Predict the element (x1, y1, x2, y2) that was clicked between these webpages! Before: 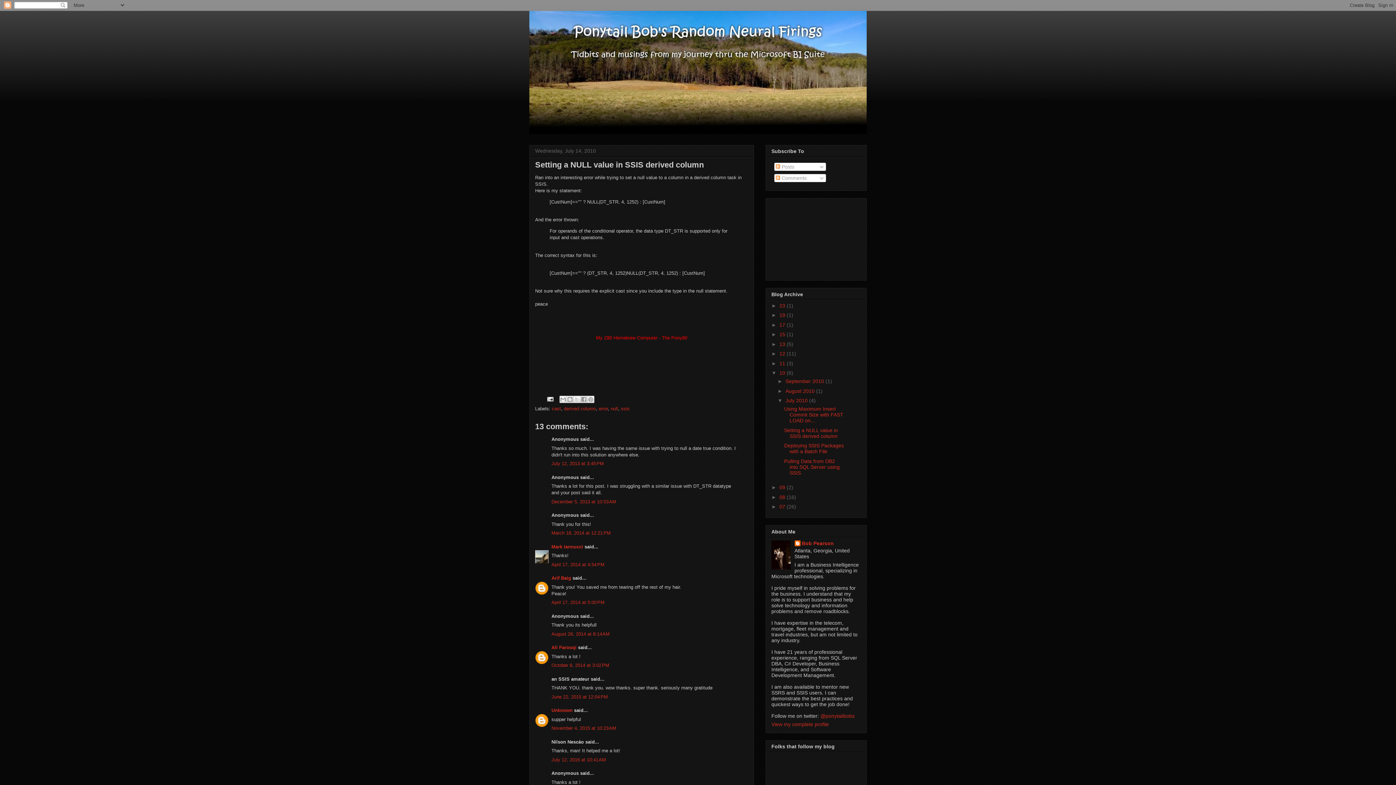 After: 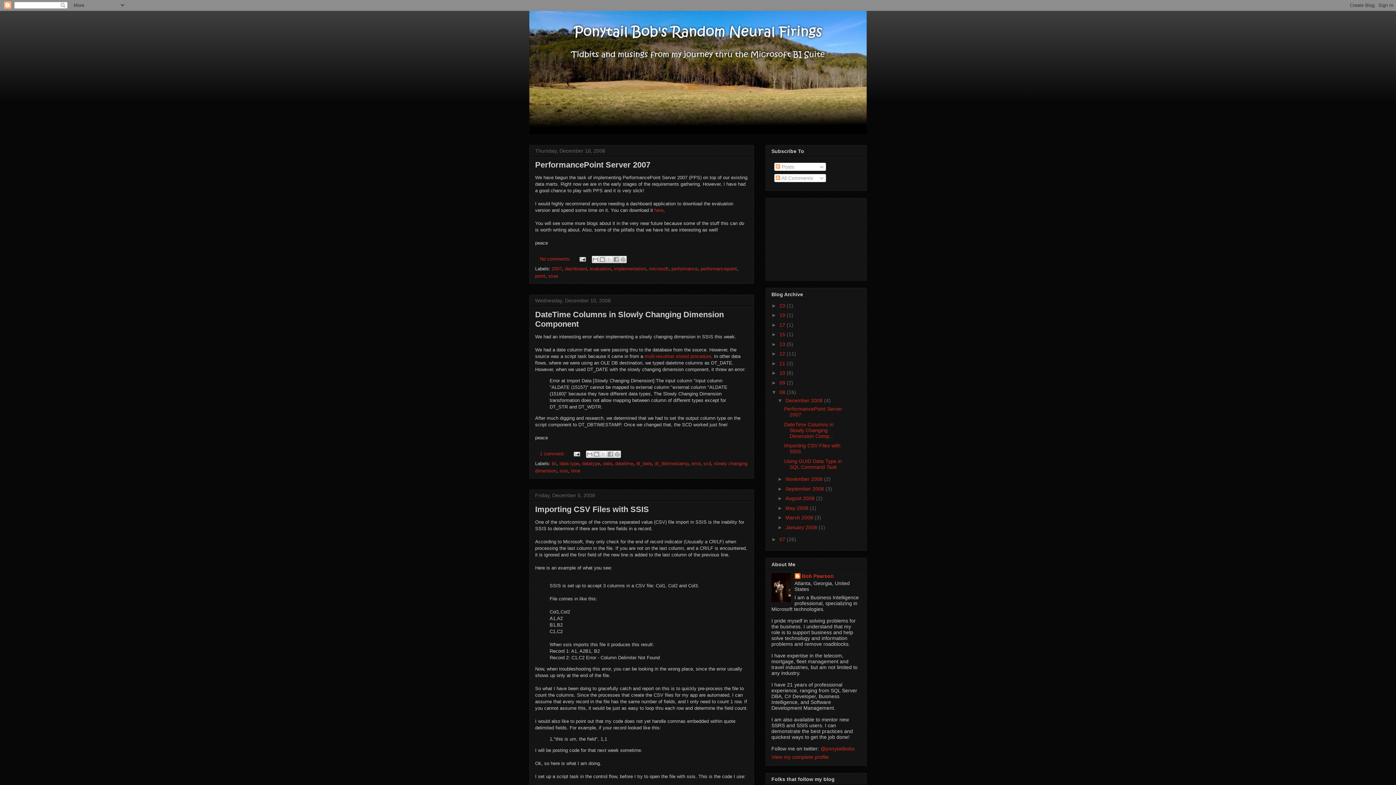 Action: bbox: (779, 494, 786, 500) label: 08 